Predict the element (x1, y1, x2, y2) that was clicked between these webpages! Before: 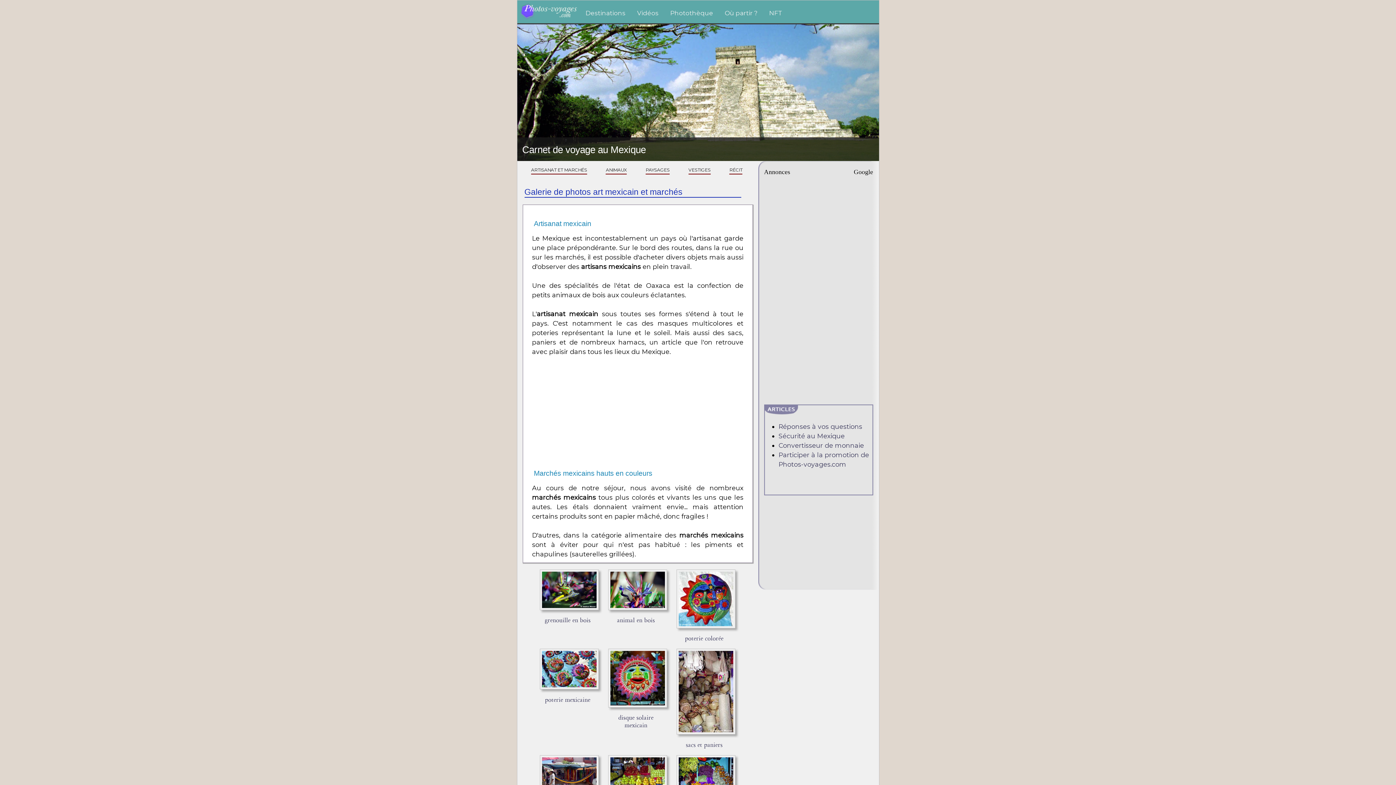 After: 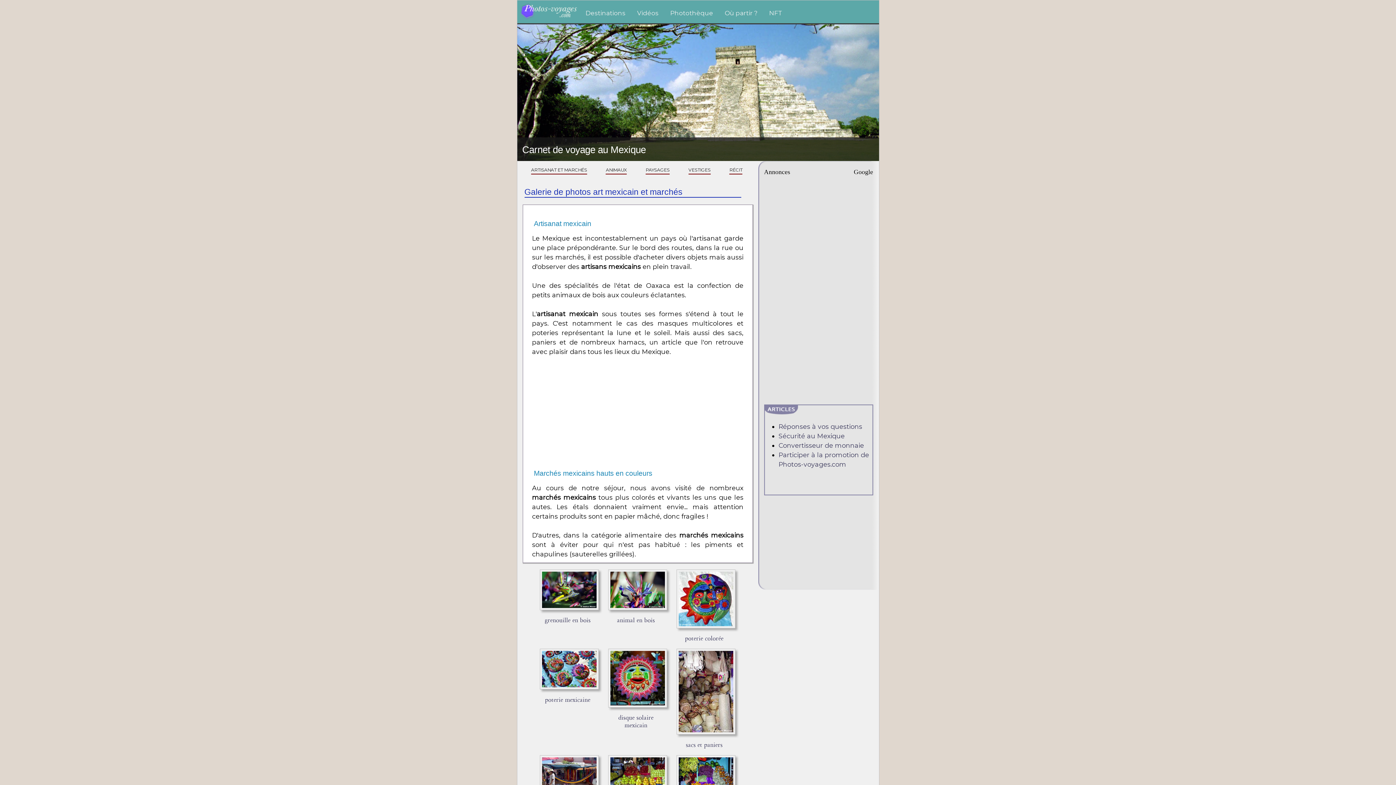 Action: bbox: (531, 167, 587, 174) label: ARTISANAT ET MARCHÉS